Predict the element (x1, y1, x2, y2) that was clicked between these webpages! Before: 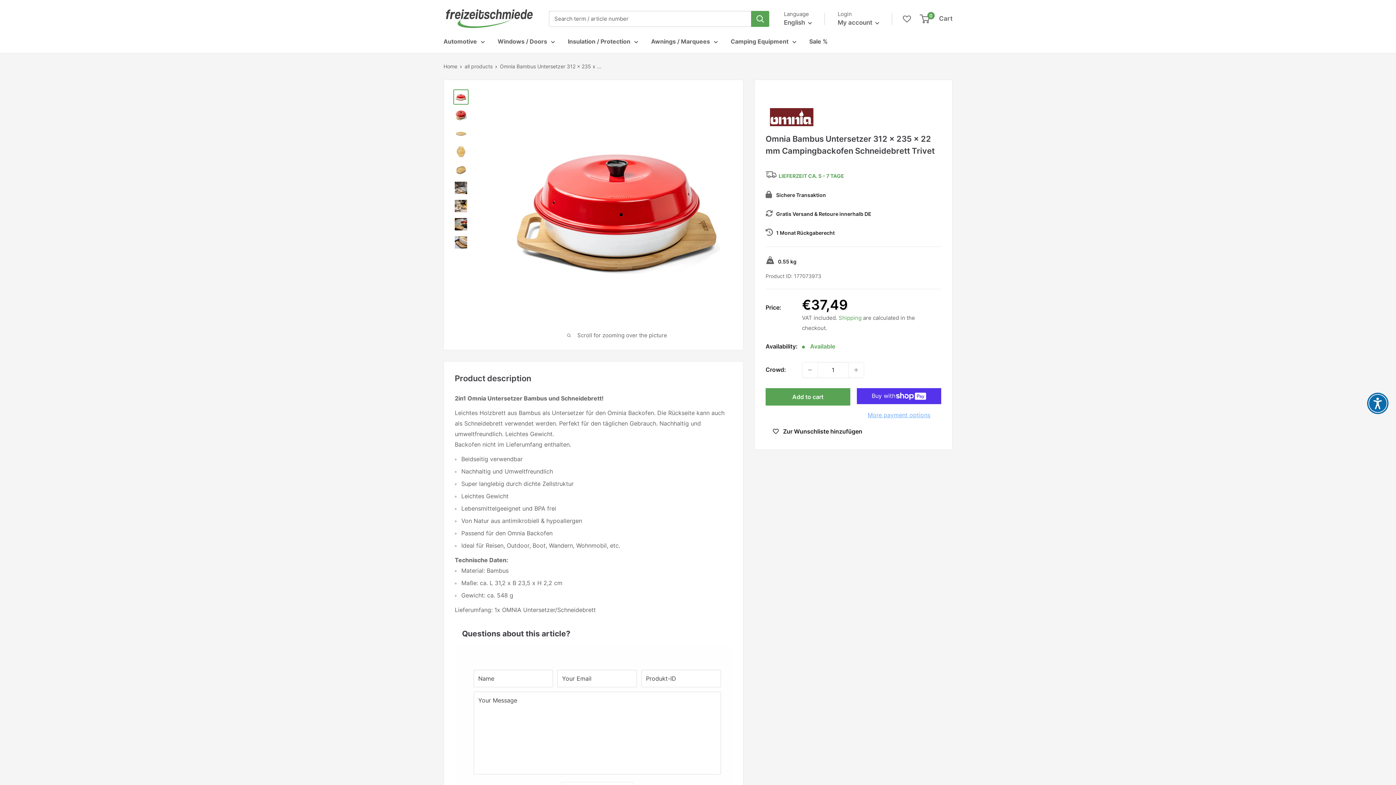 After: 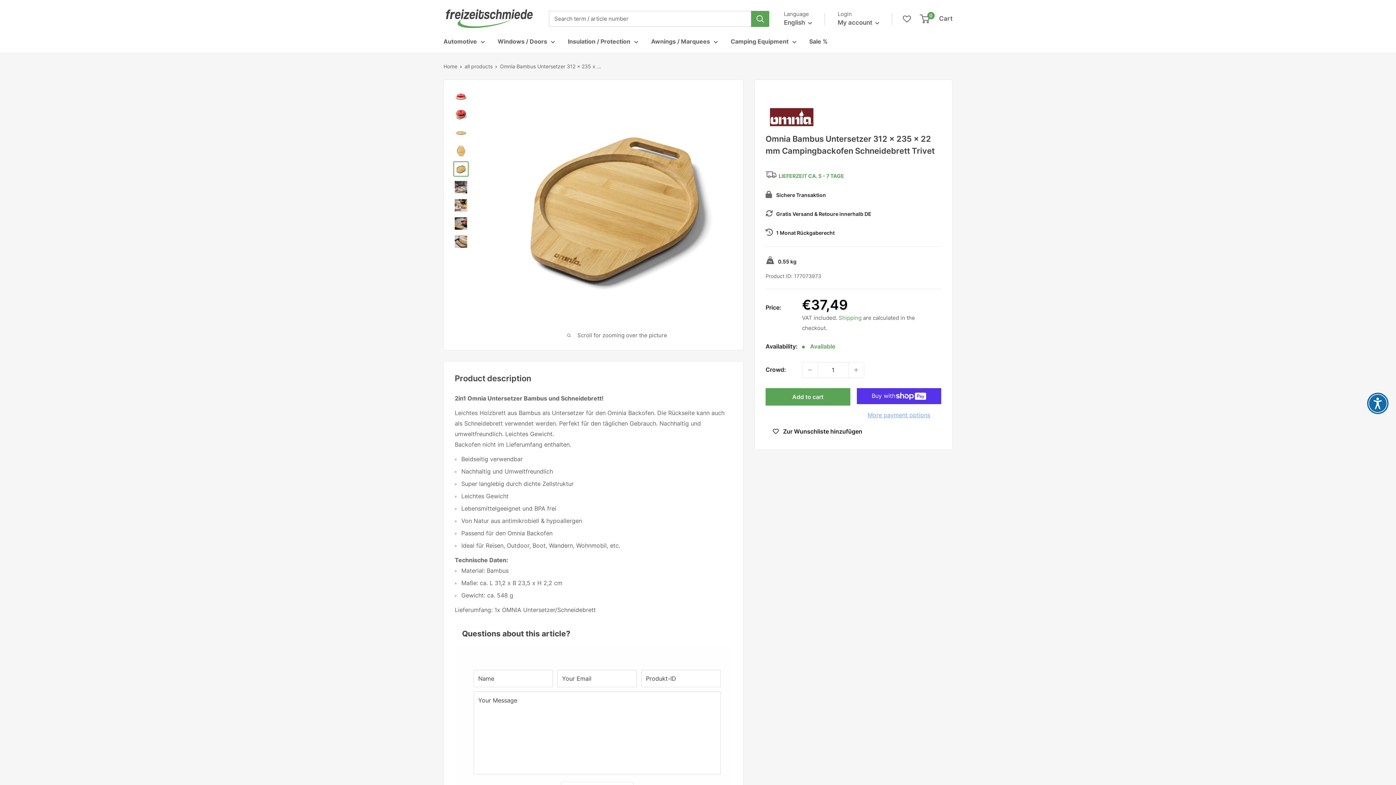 Action: bbox: (453, 162, 468, 177)